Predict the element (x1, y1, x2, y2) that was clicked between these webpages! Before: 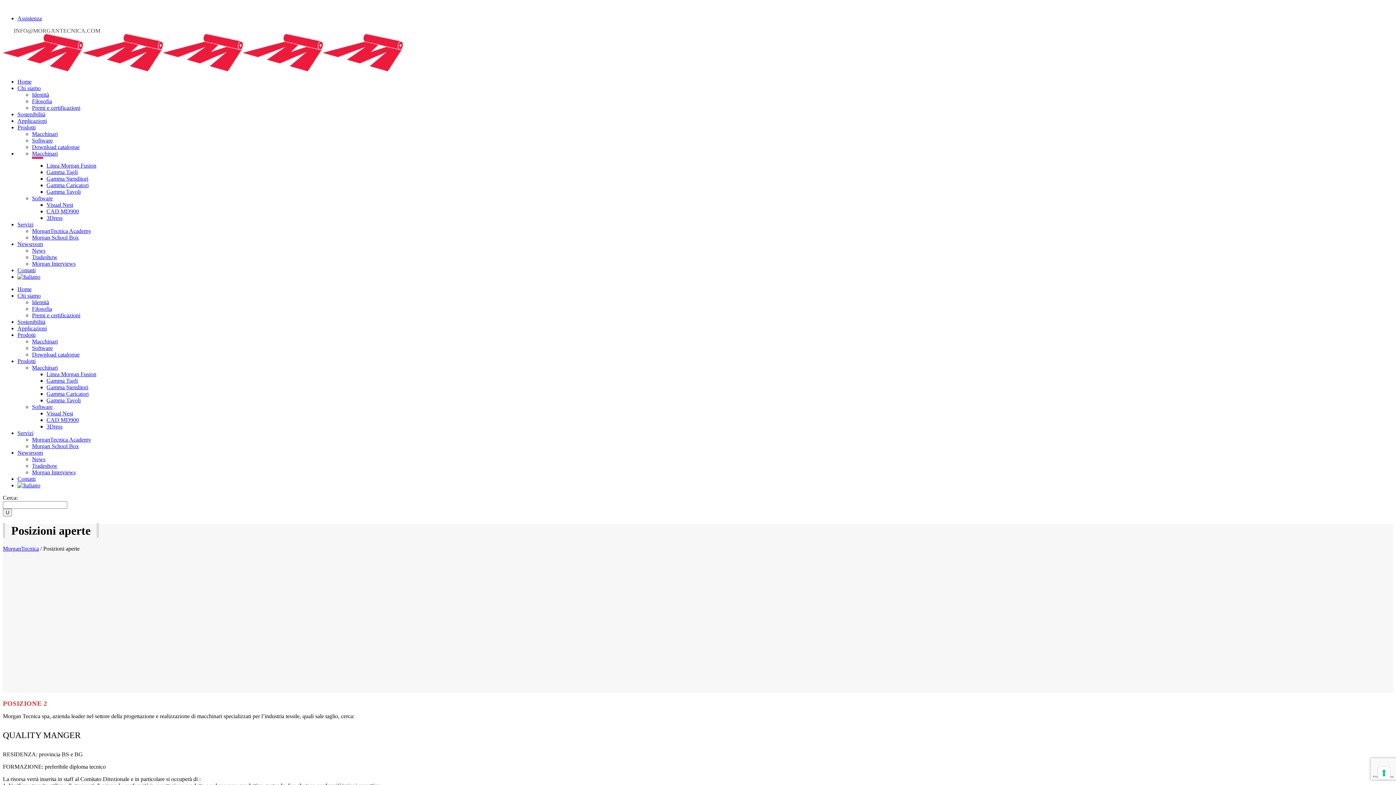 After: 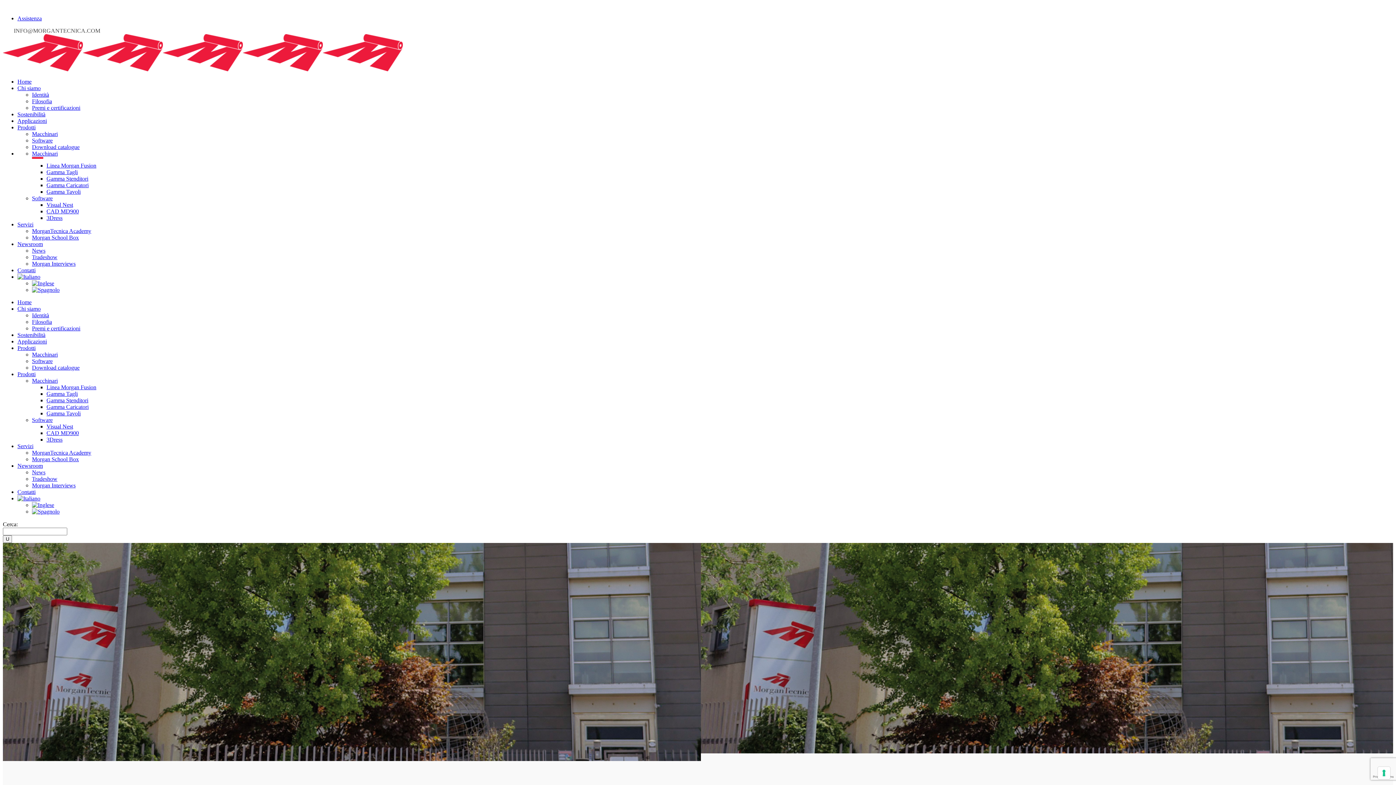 Action: label: Premi e certificazioni bbox: (32, 312, 80, 318)